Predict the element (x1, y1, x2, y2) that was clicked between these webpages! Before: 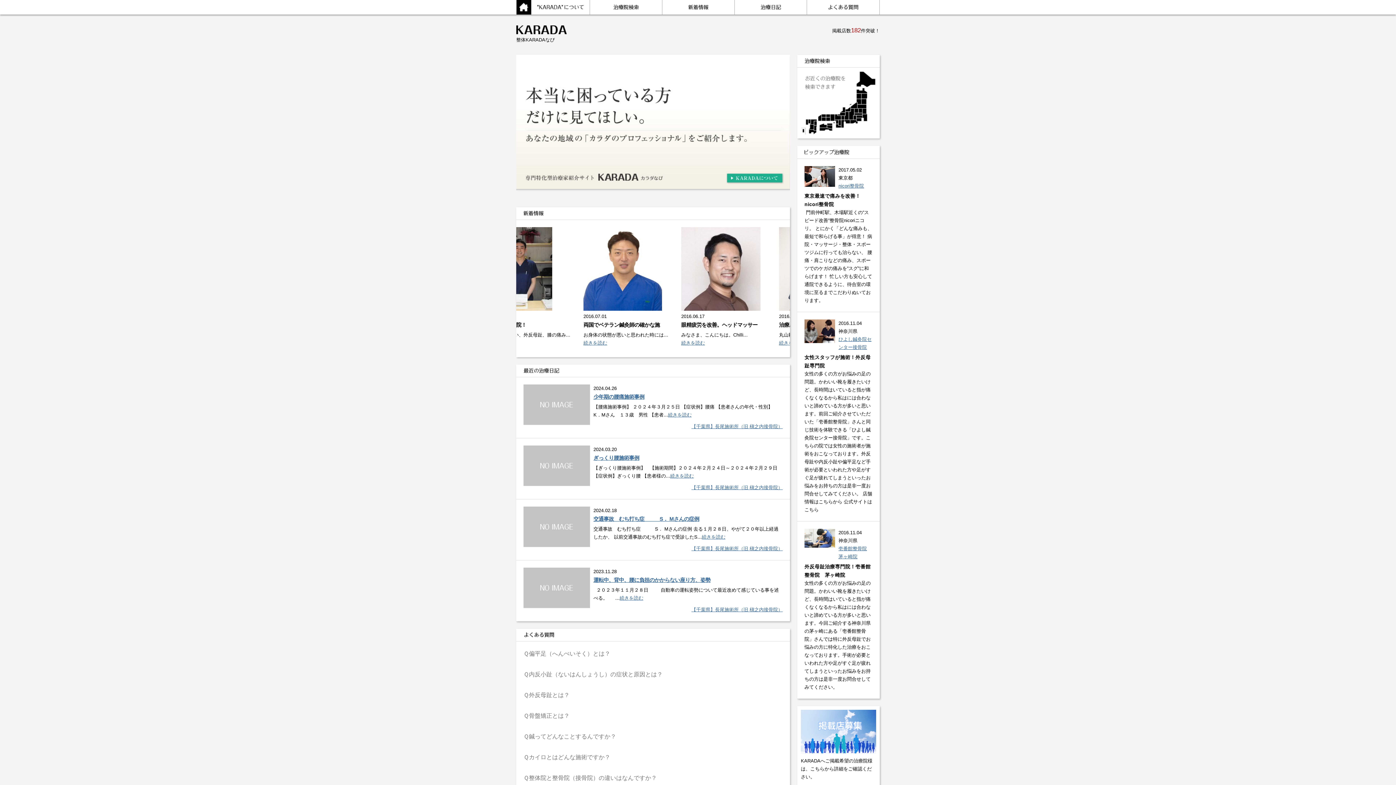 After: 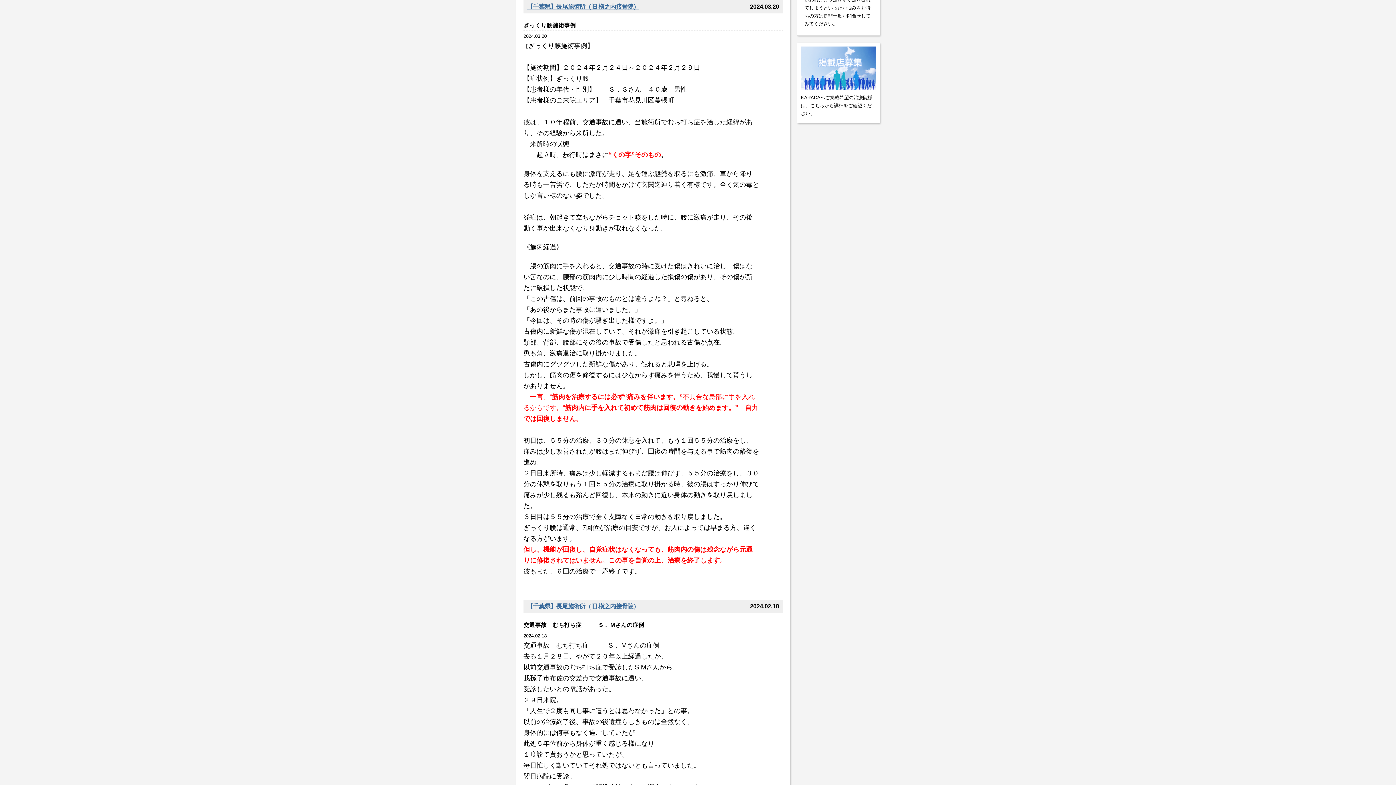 Action: label: 続きを読む bbox: (670, 473, 694, 478)